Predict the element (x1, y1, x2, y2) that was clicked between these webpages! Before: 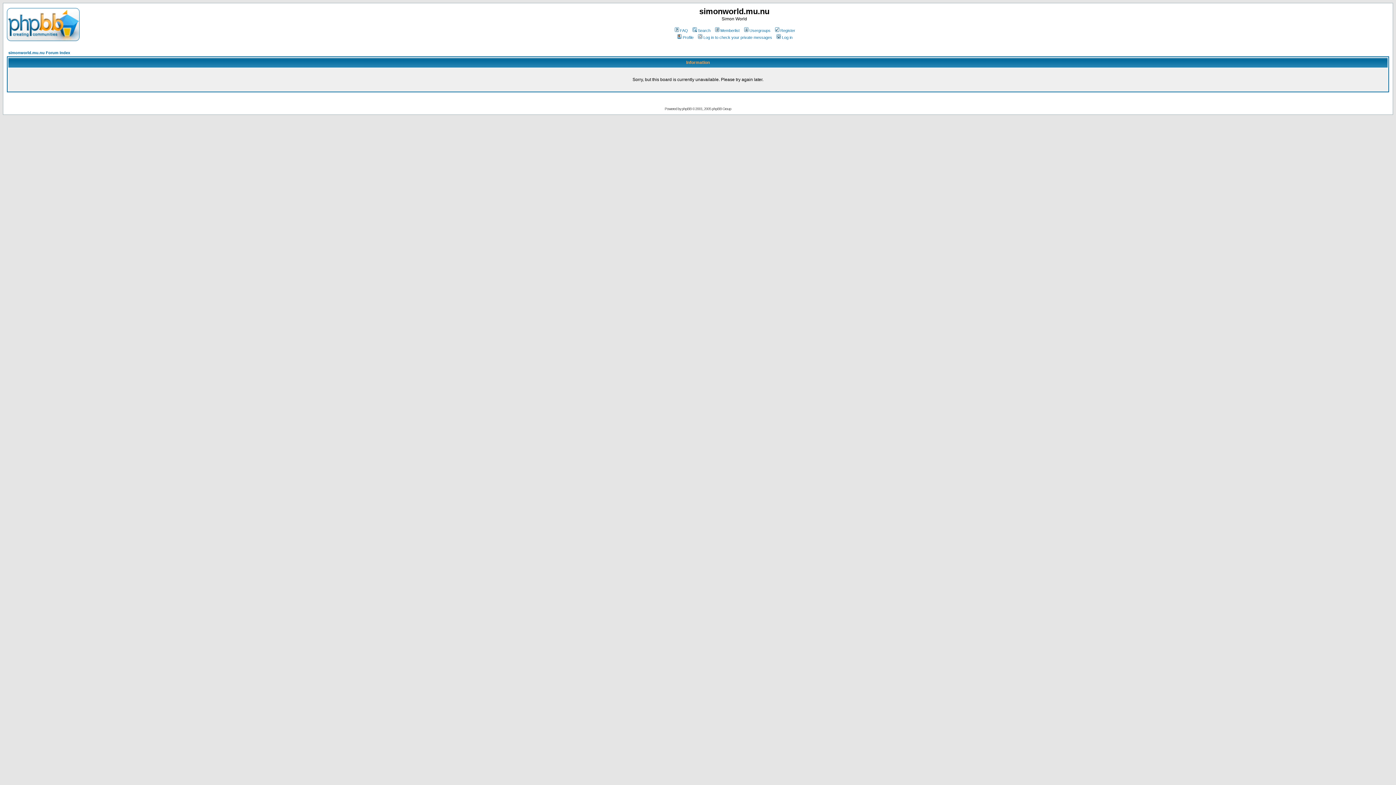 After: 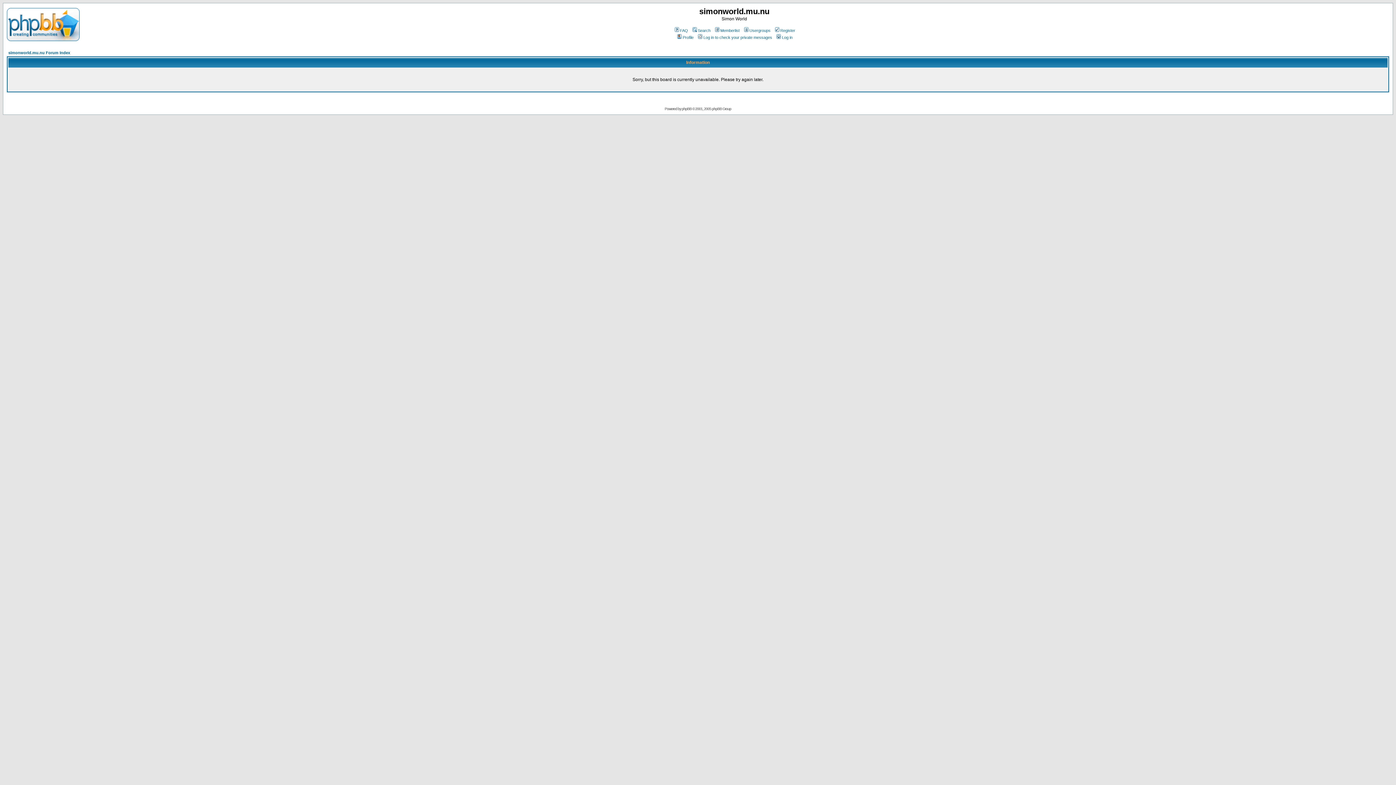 Action: label: simonworld.mu.nu Forum Index bbox: (8, 50, 70, 54)